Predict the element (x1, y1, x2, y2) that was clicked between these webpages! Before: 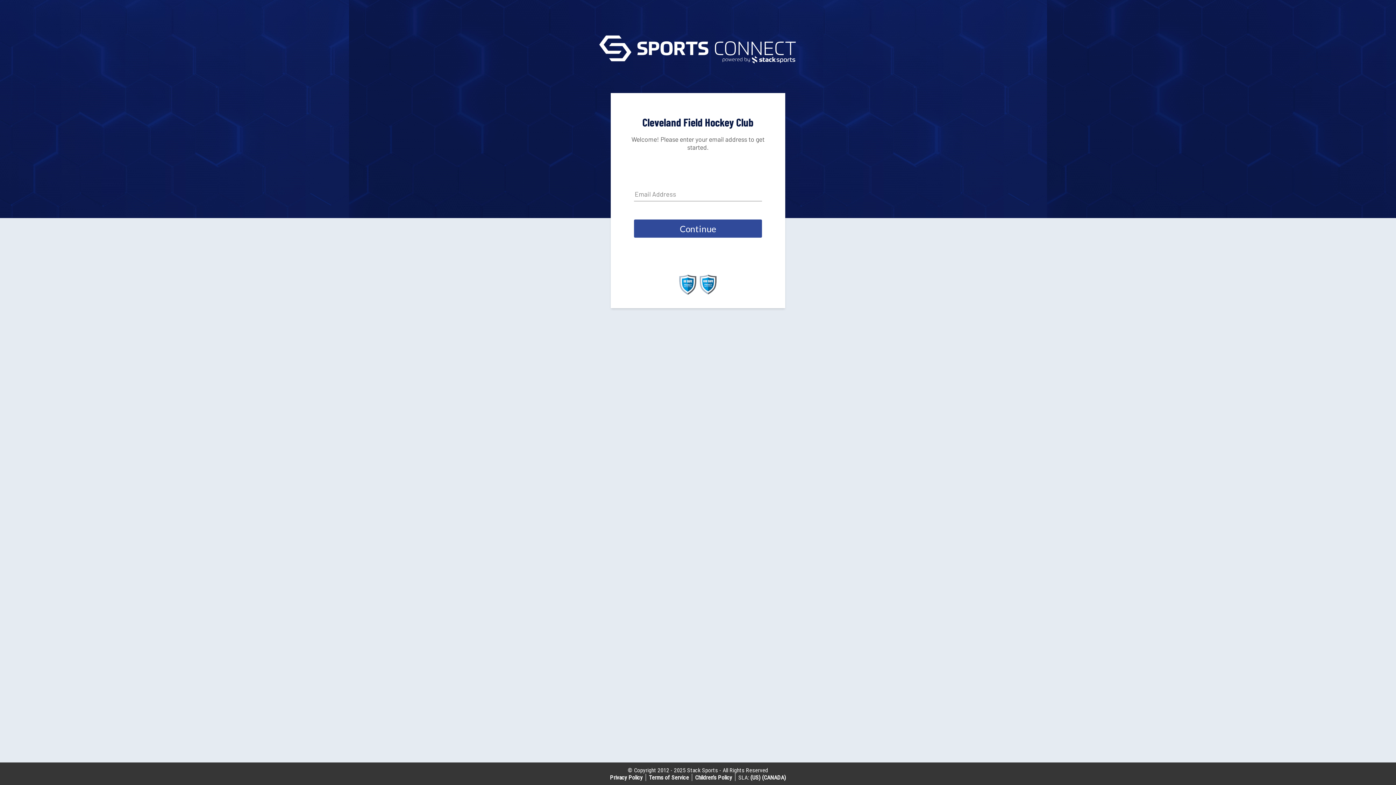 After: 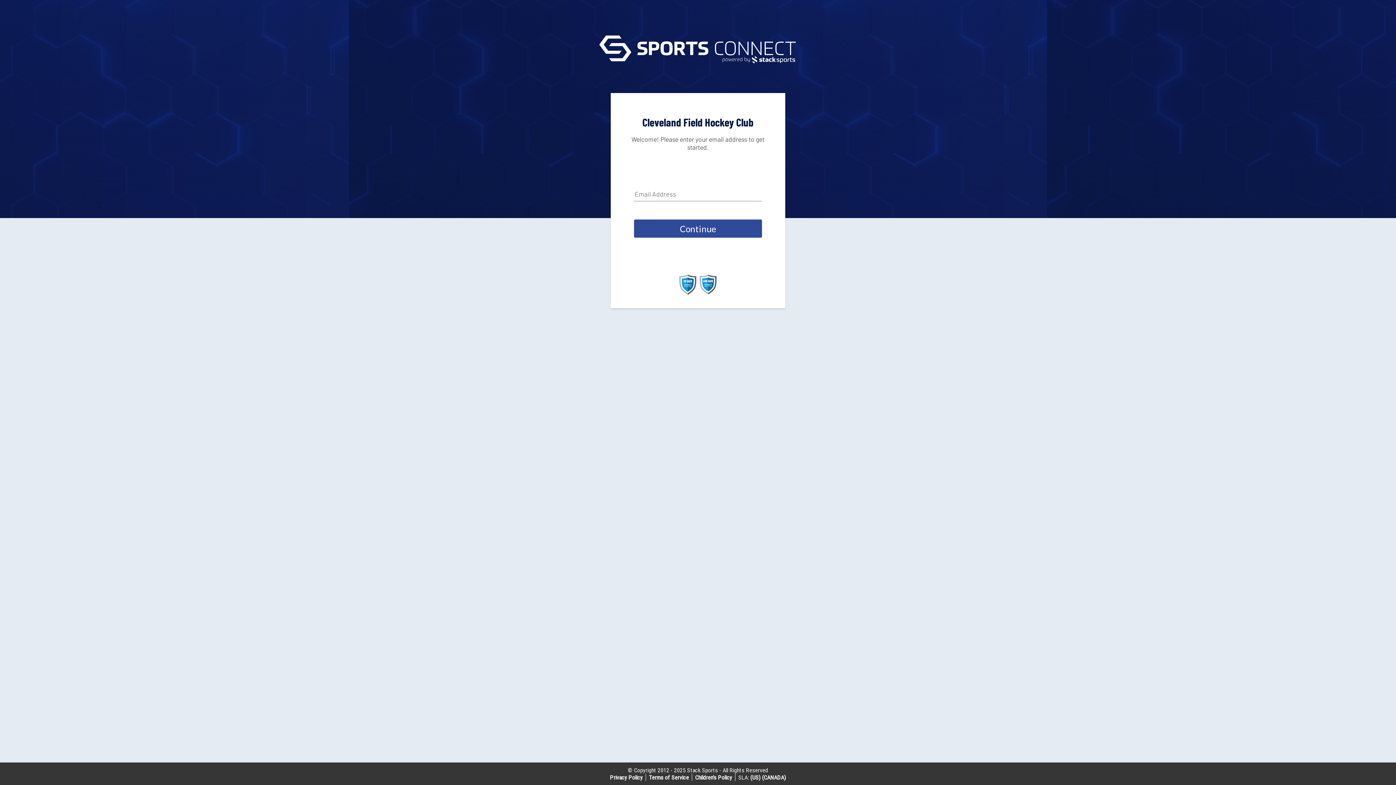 Action: bbox: (649, 774, 689, 781) label: Terms of Service